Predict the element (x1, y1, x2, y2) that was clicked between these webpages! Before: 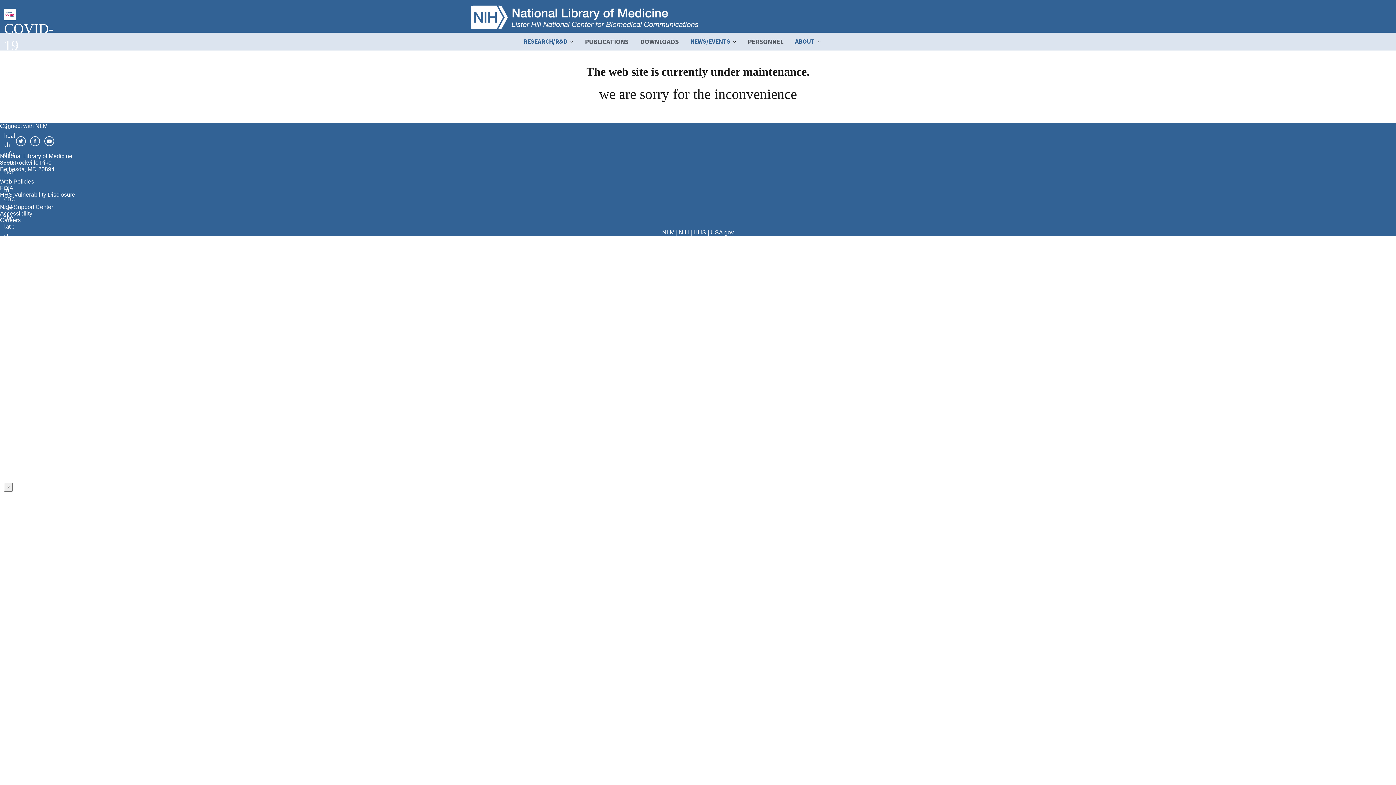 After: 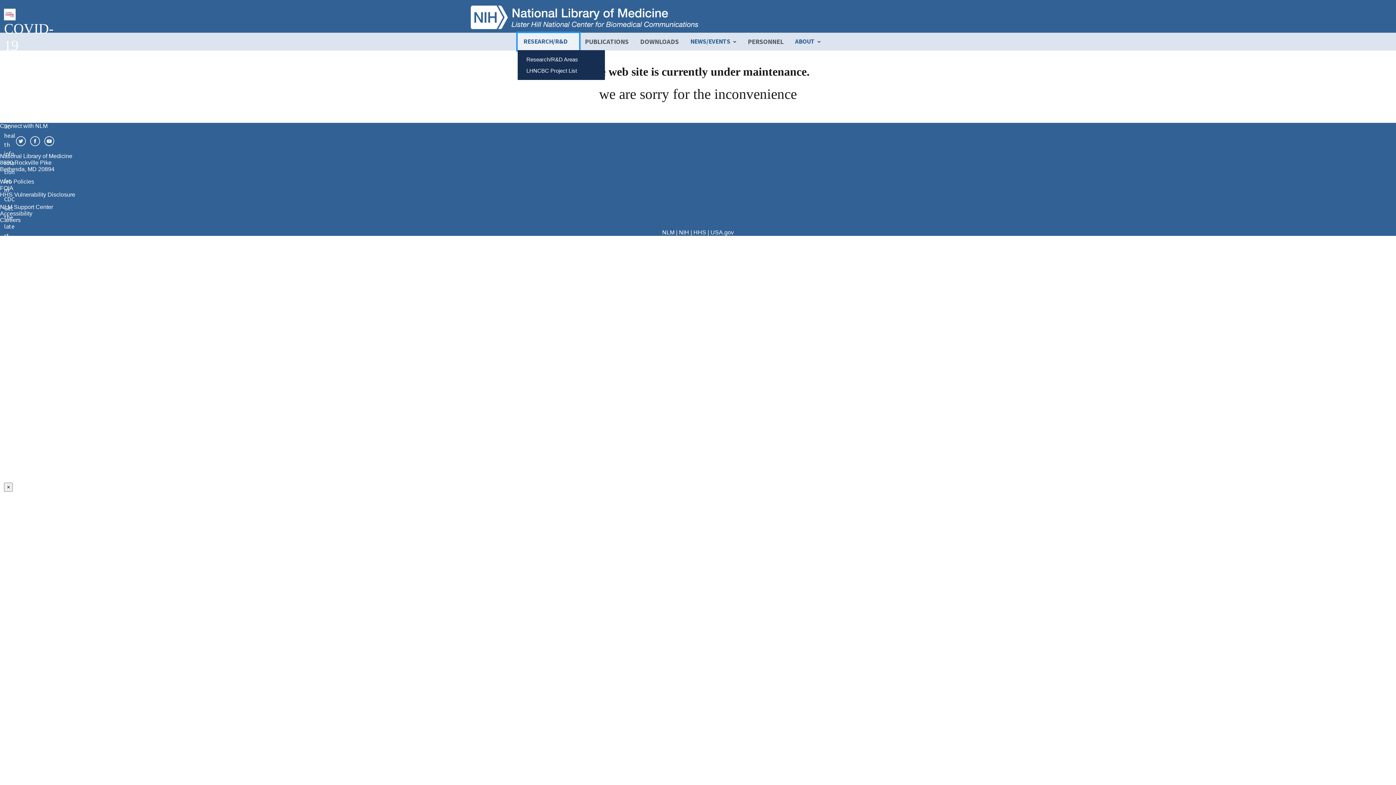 Action: label: RESEARCH/R&D bbox: (517, 33, 579, 50)